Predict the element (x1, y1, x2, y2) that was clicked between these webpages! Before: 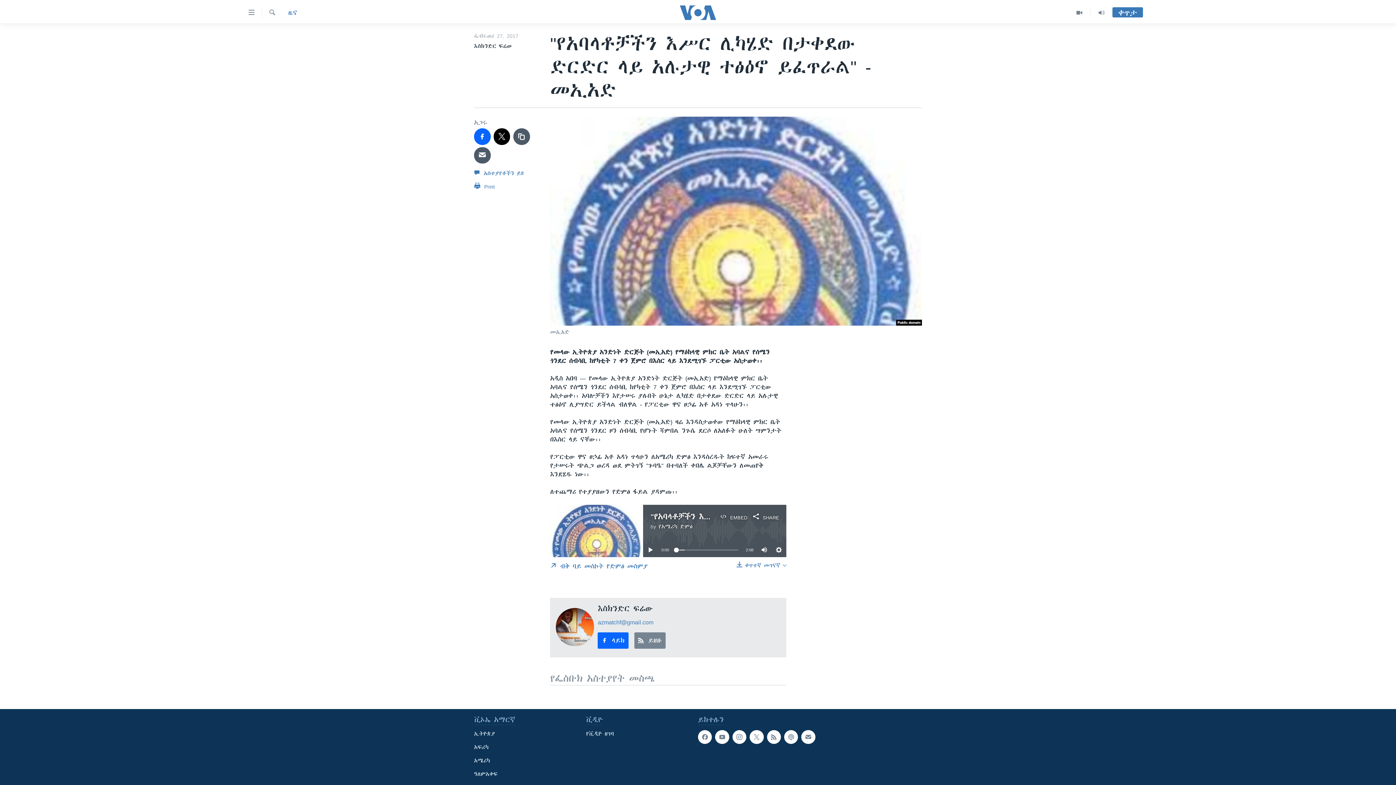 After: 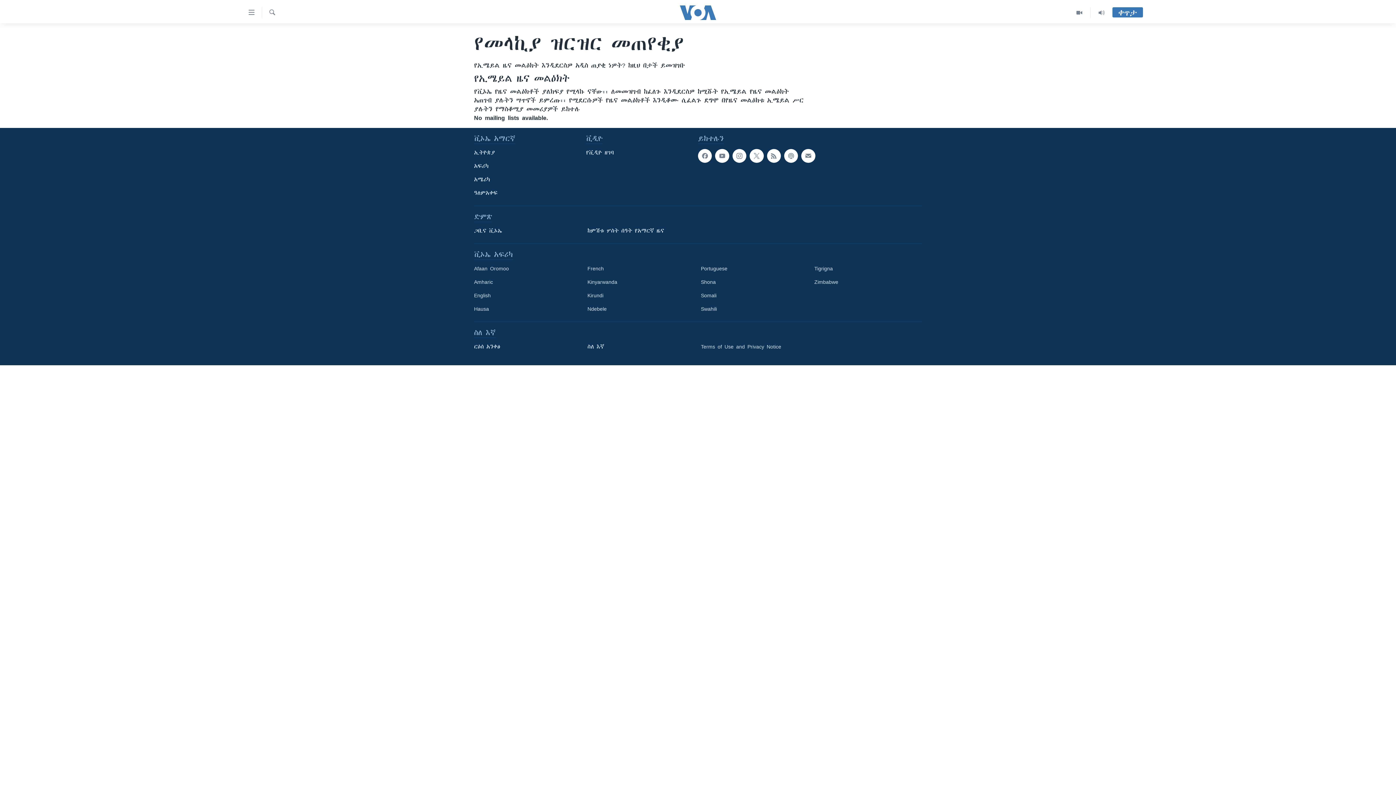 Action: bbox: (801, 730, 815, 744)